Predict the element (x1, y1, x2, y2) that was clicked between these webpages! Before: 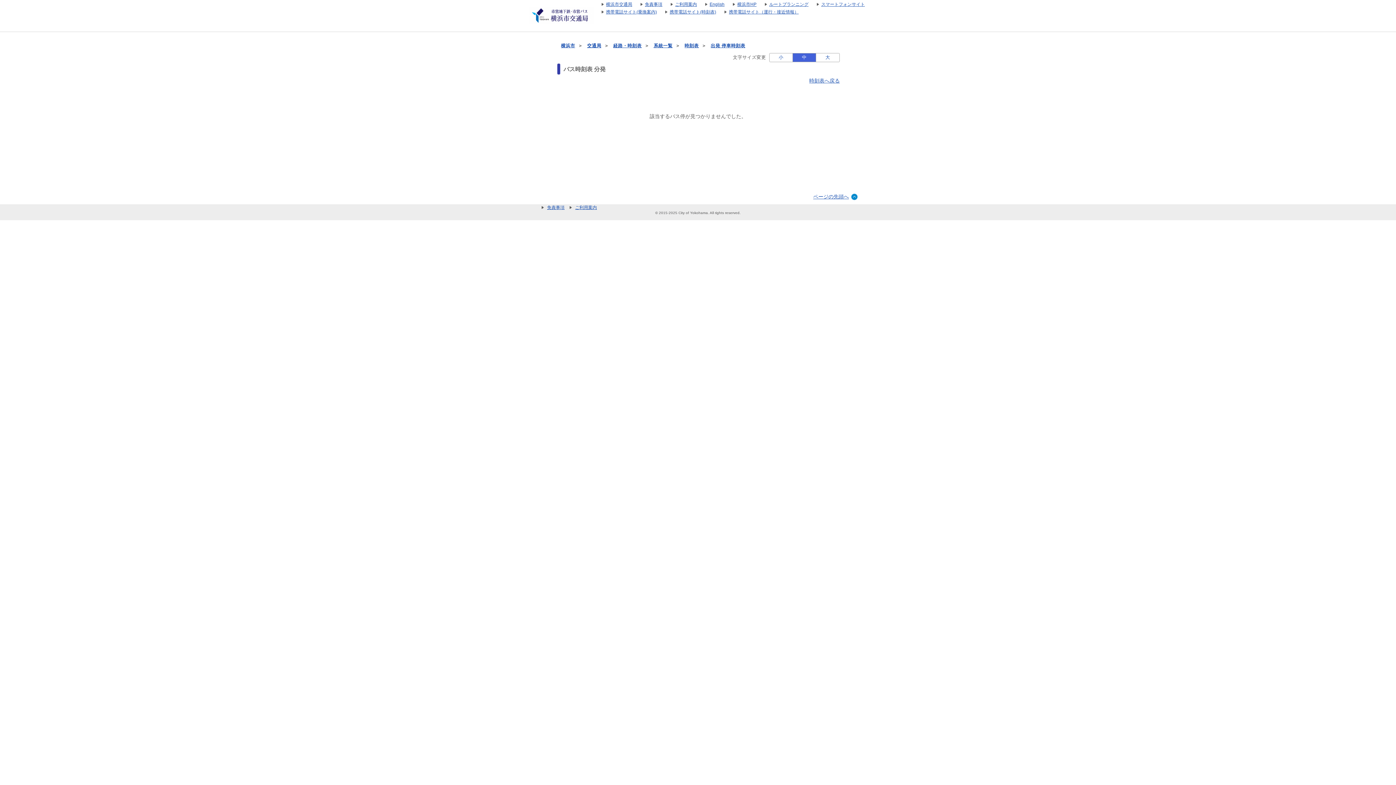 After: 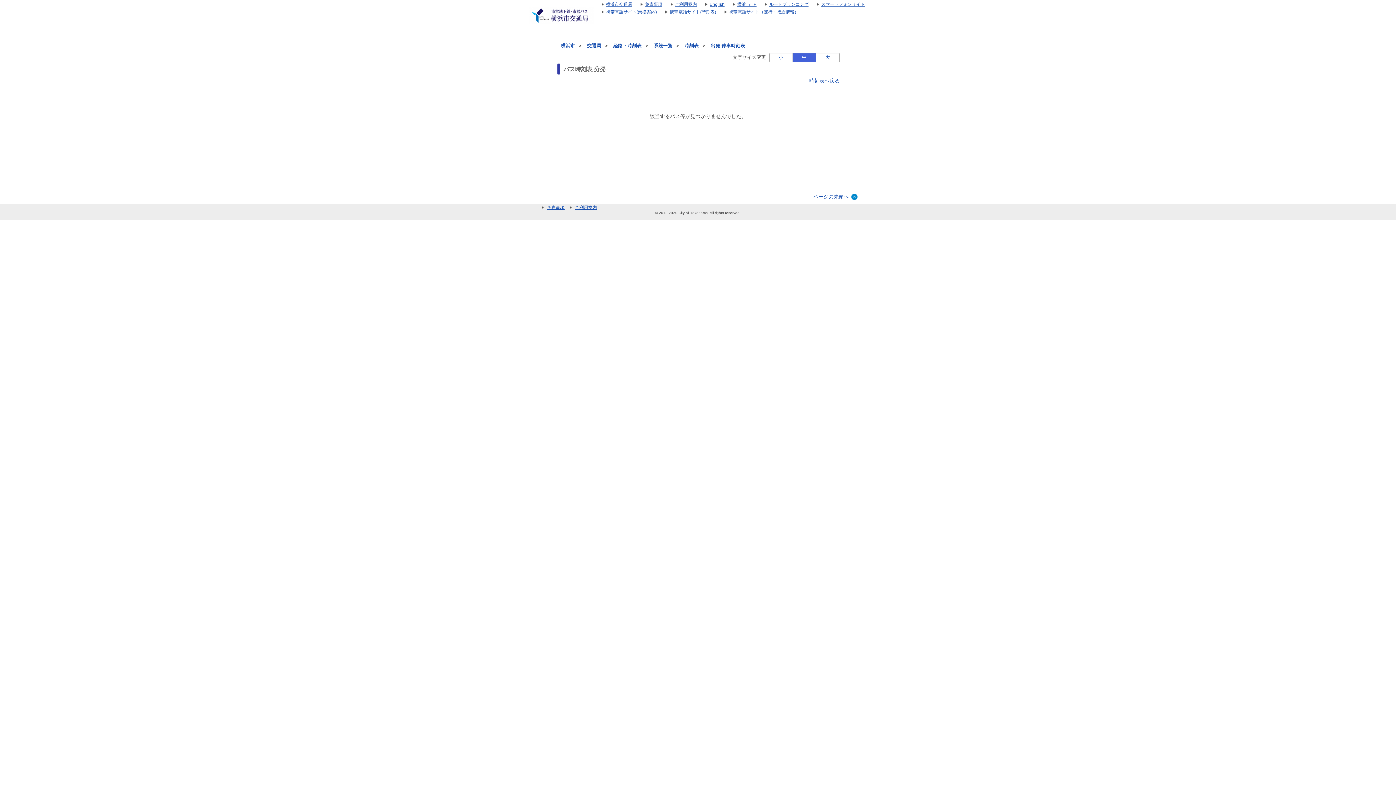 Action: label: 免責事項 bbox: (541, 204, 568, 210)